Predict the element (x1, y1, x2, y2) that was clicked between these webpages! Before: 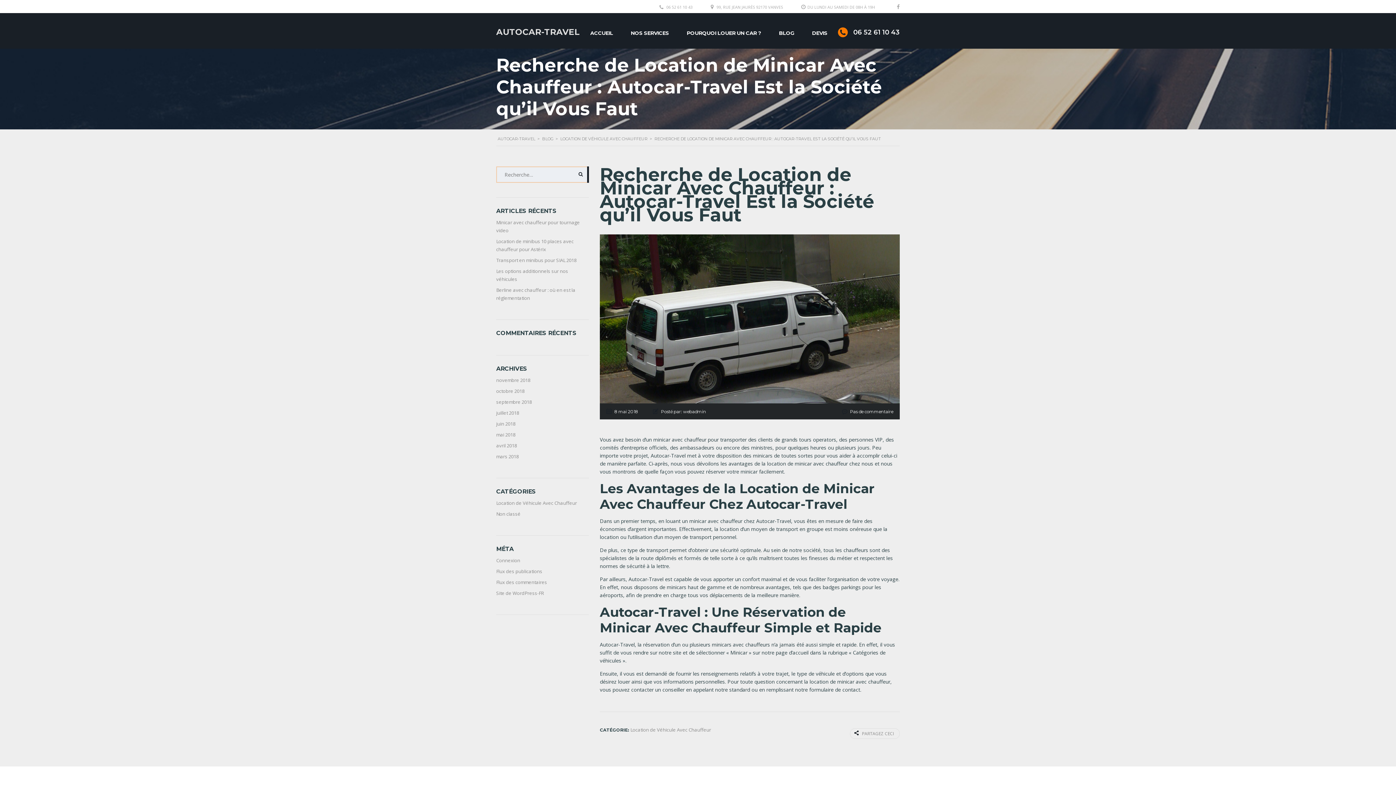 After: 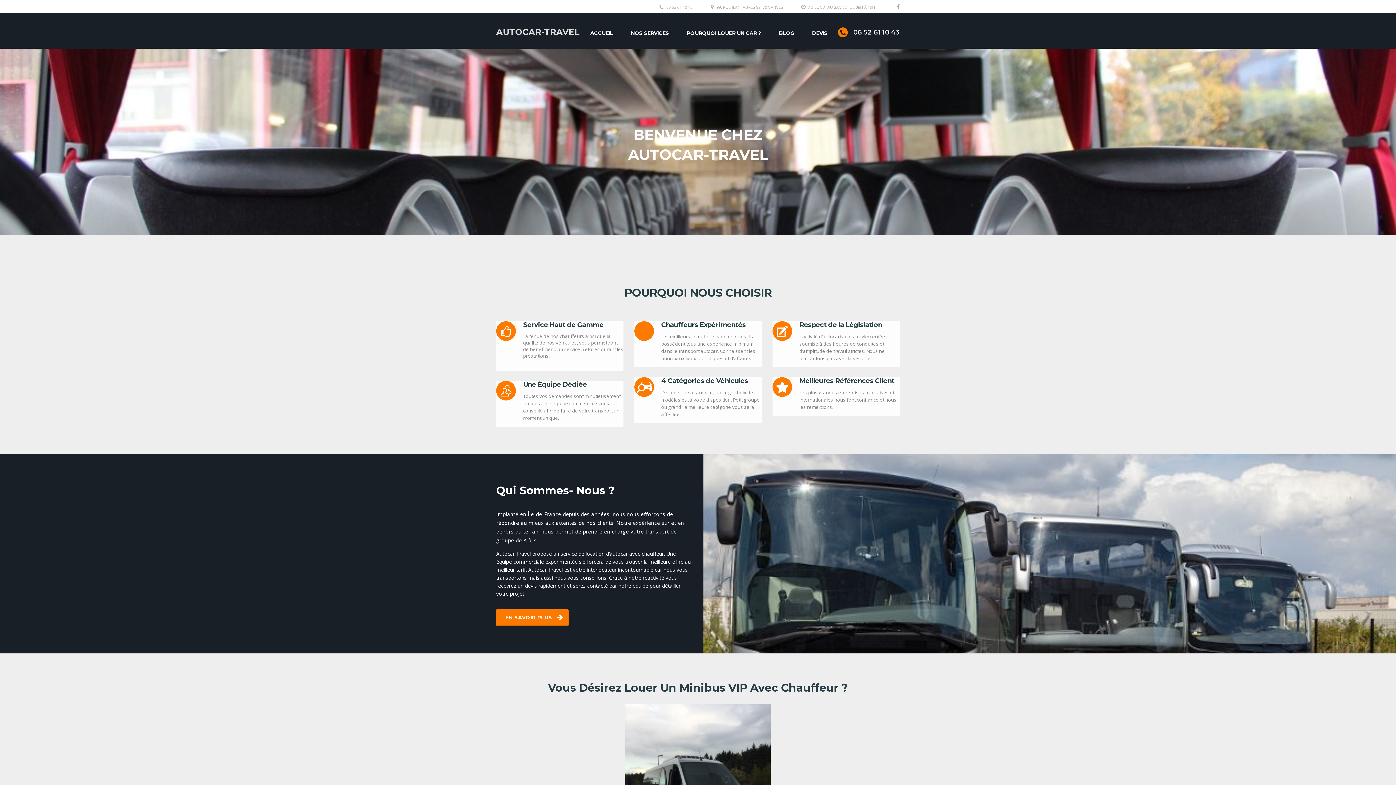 Action: label: AUTOCAR-TRAVEL bbox: (496, 27, 580, 37)